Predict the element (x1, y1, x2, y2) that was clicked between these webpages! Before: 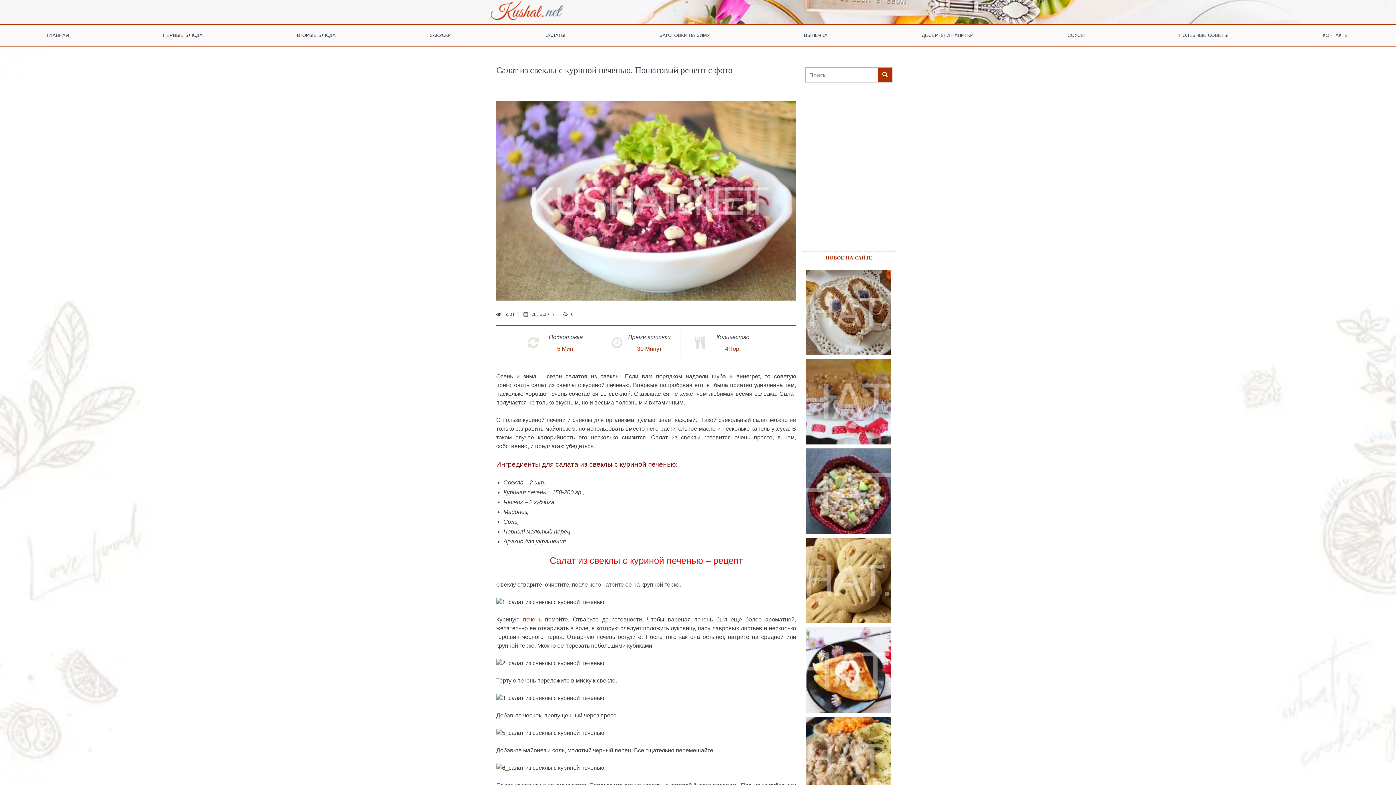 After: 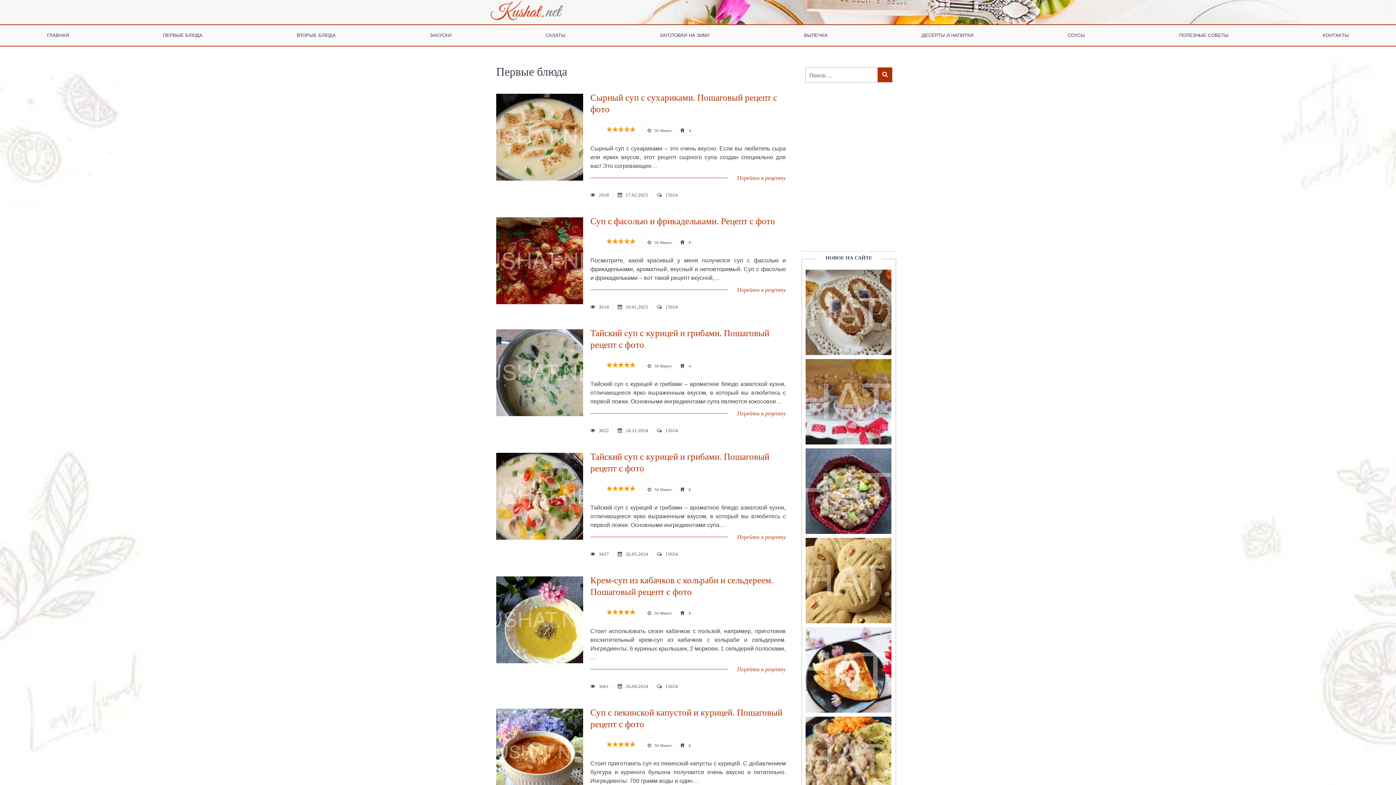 Action: bbox: (160, 30, 205, 40) label: ПЕРВЫЕ БЛЮДА